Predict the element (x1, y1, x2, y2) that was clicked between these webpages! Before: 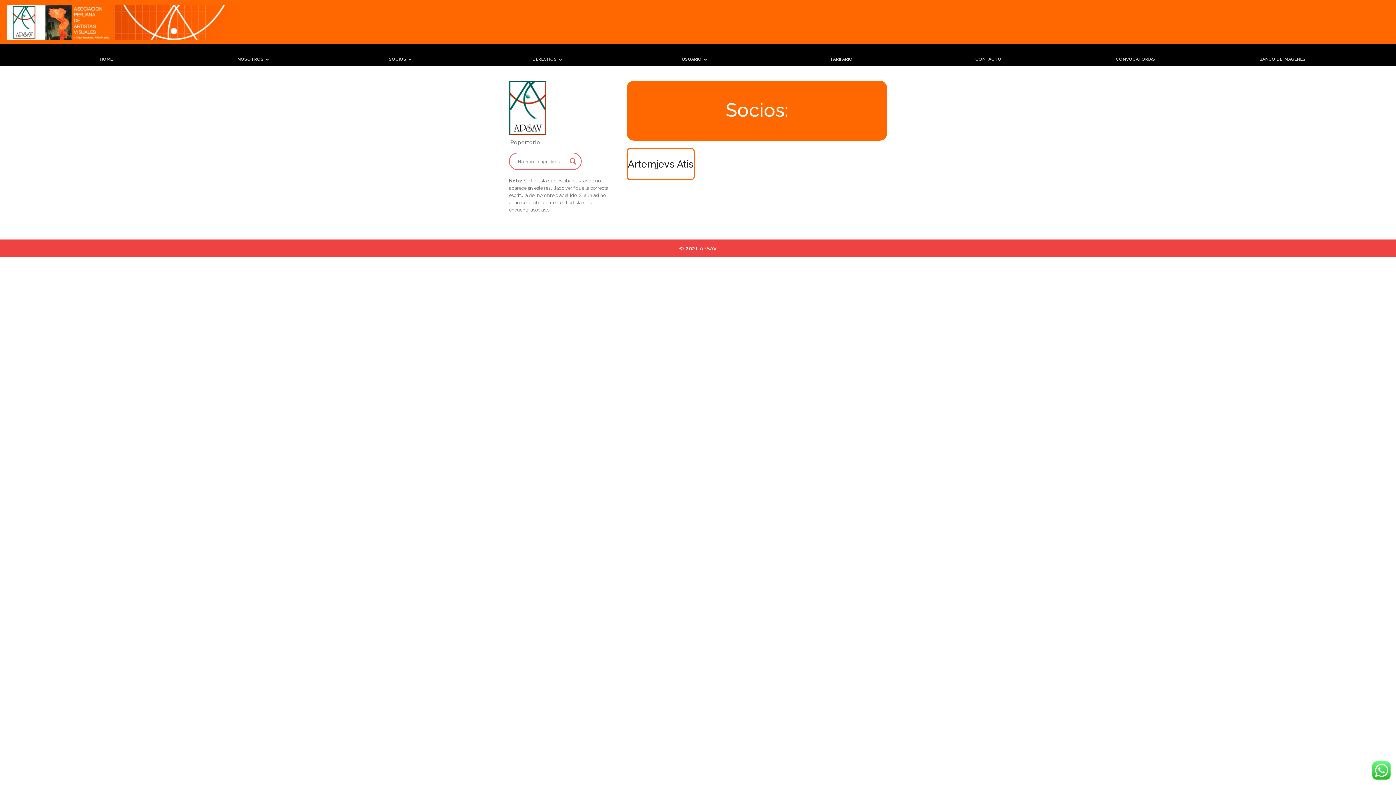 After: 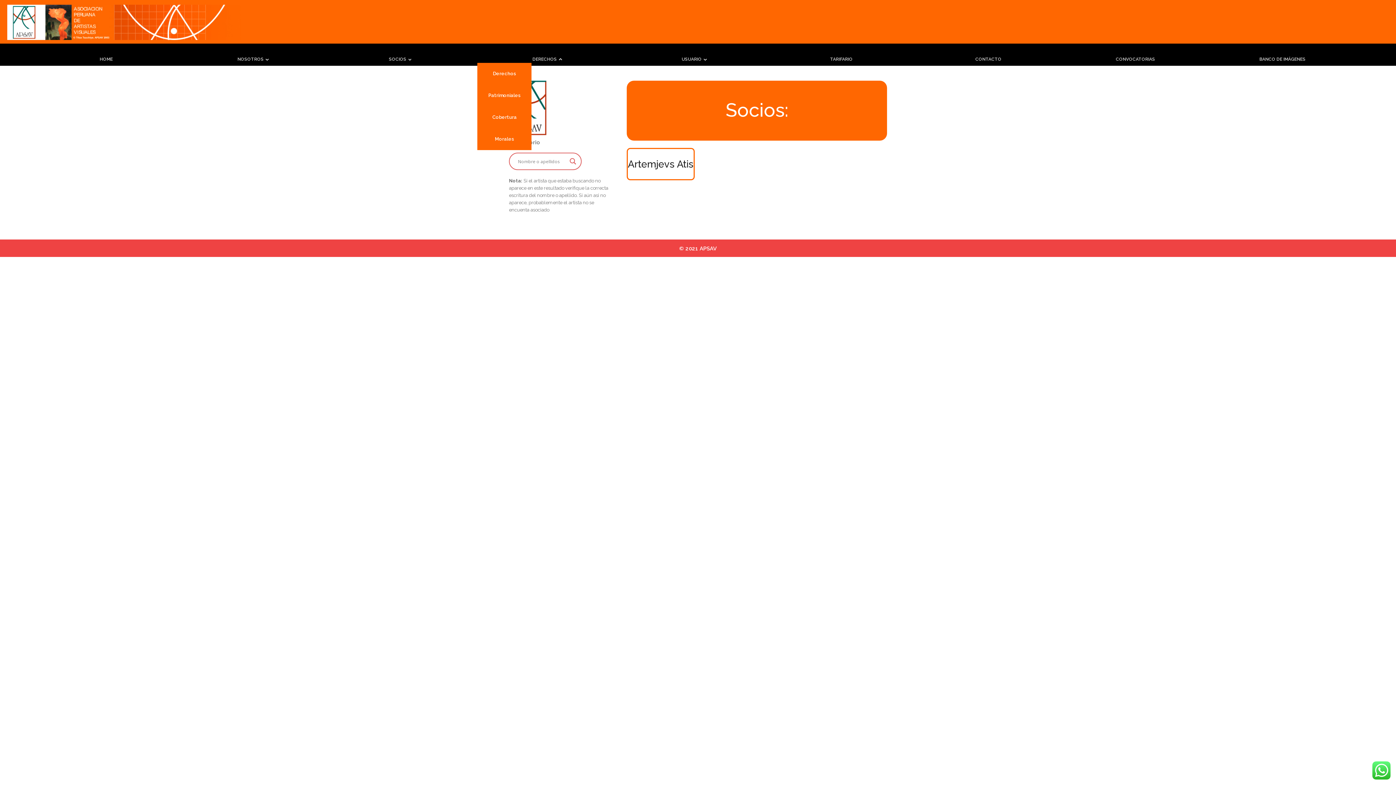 Action: label: DERECHOS bbox: (477, 56, 624, 62)